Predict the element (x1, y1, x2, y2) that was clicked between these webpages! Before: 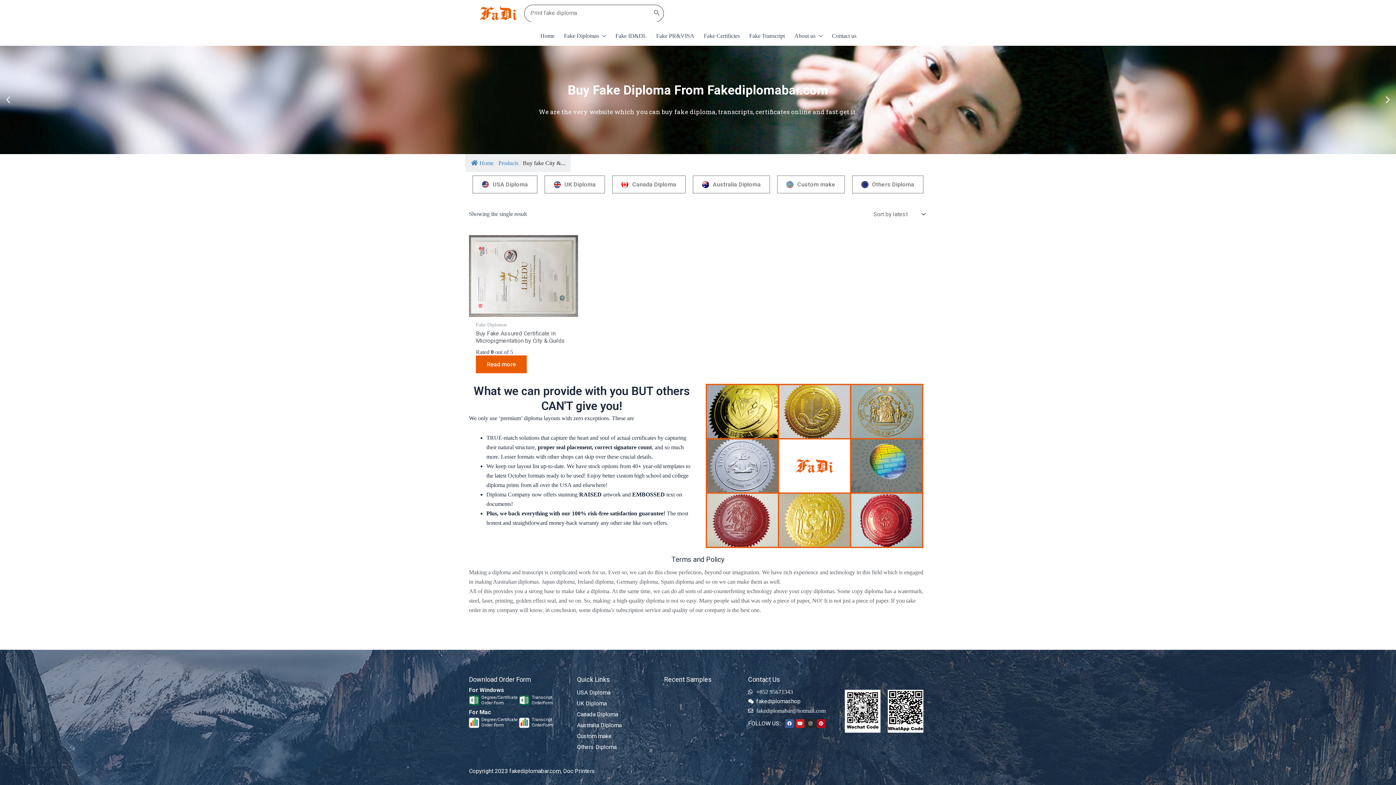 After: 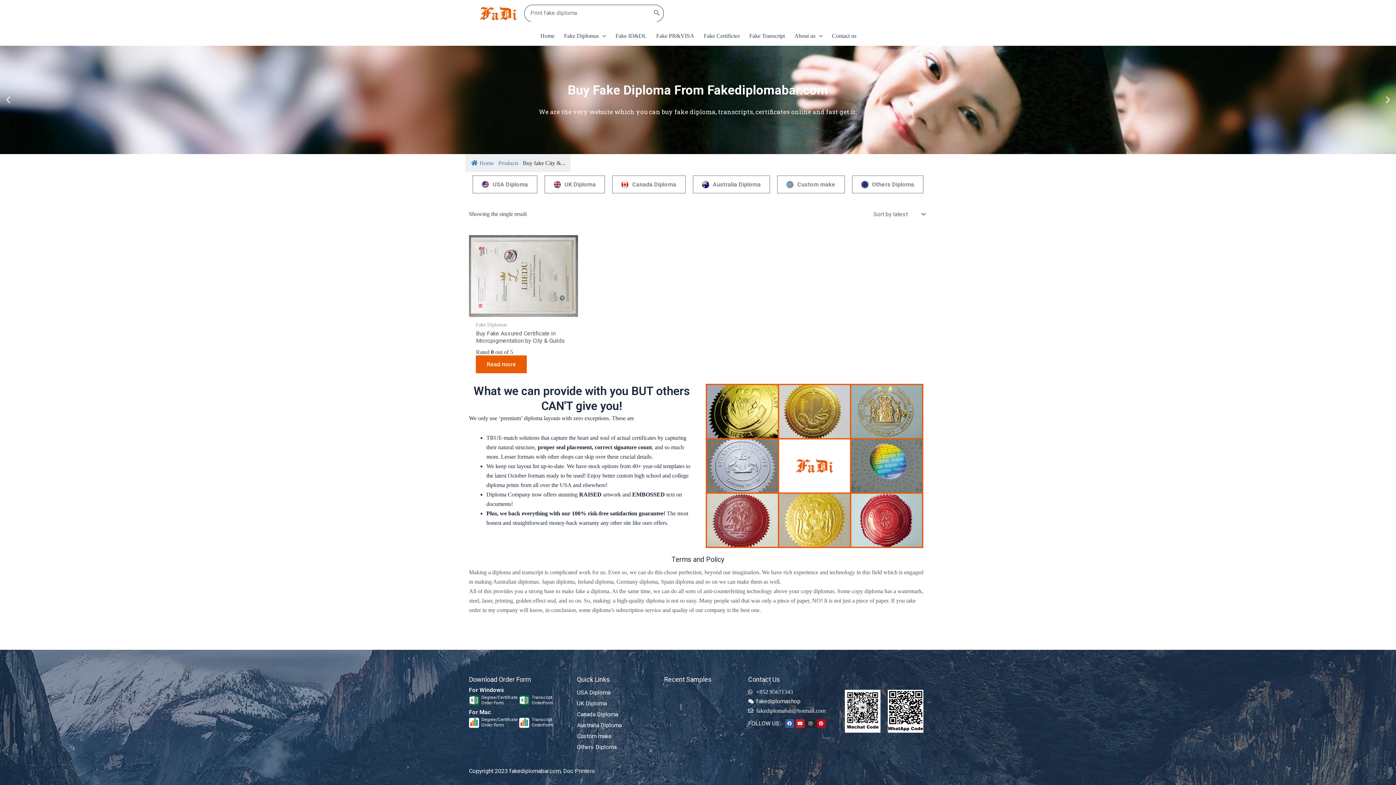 Action: bbox: (522, 159, 565, 166) label: Buy fake City &...